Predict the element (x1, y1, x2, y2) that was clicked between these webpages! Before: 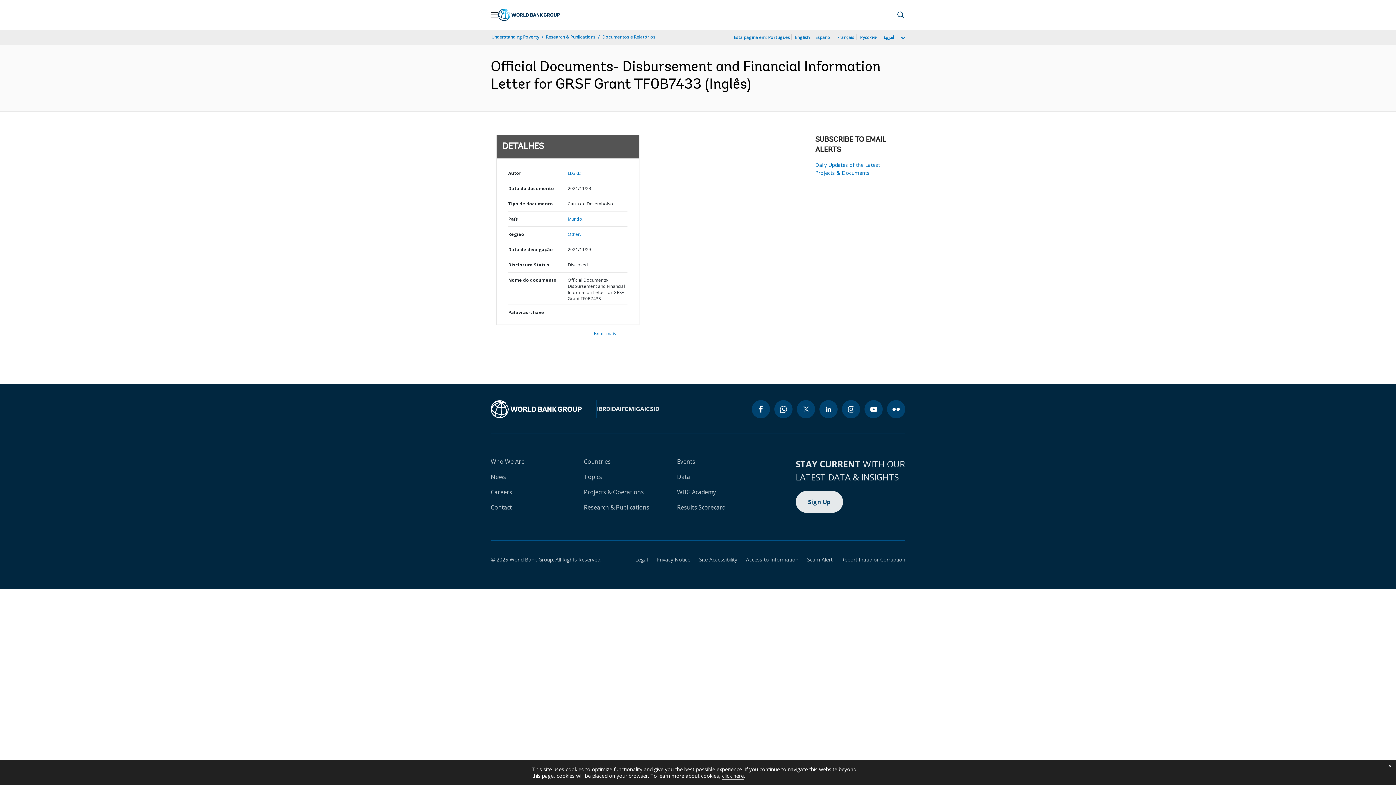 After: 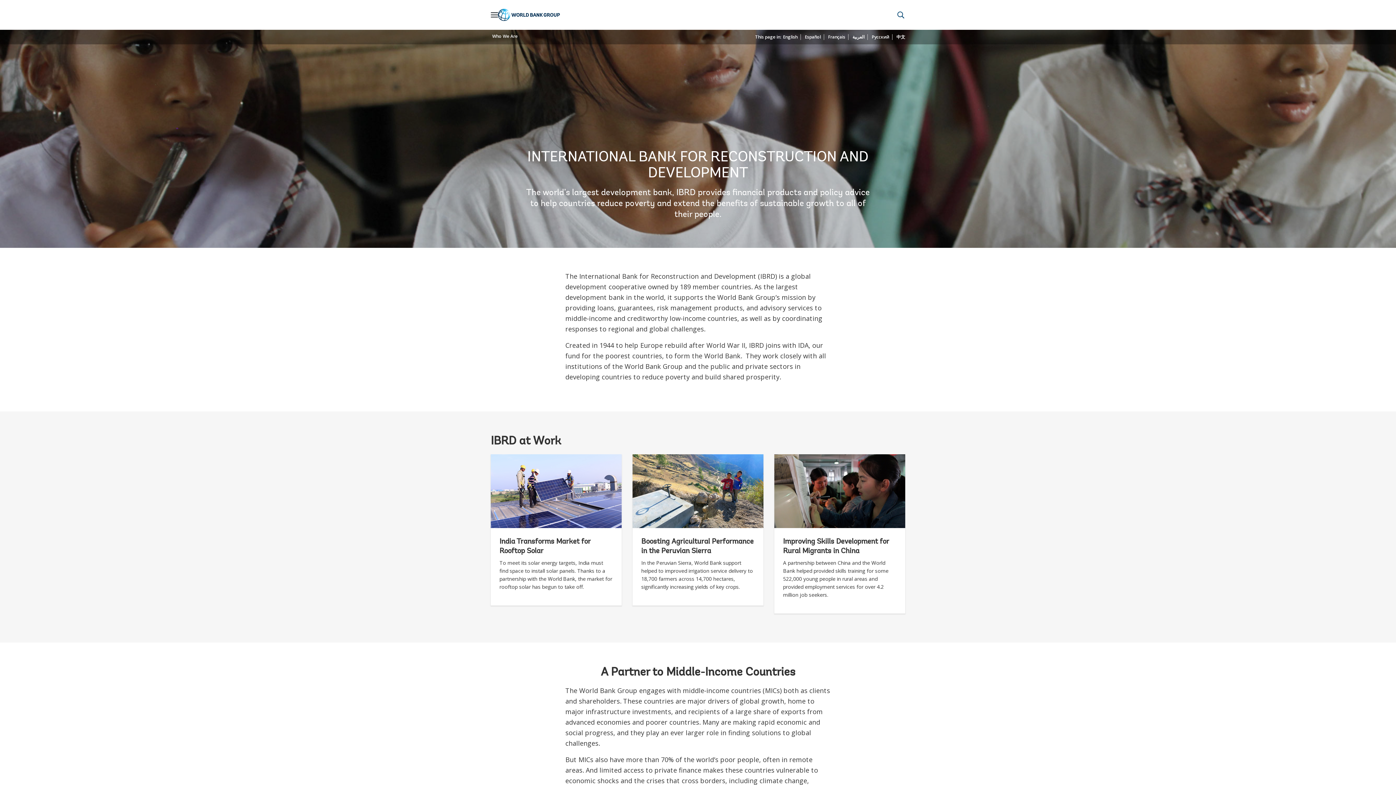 Action: label: IBRD bbox: (597, 405, 610, 413)